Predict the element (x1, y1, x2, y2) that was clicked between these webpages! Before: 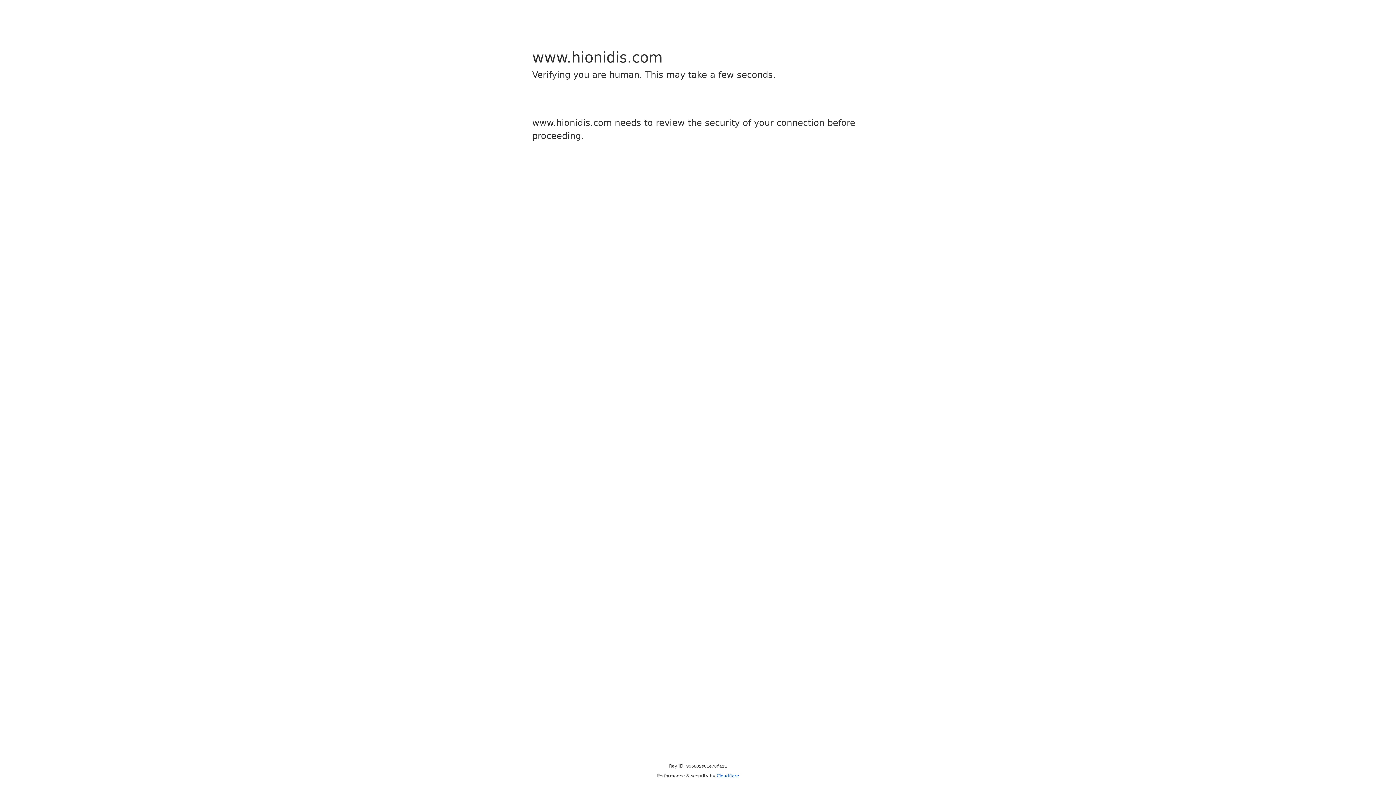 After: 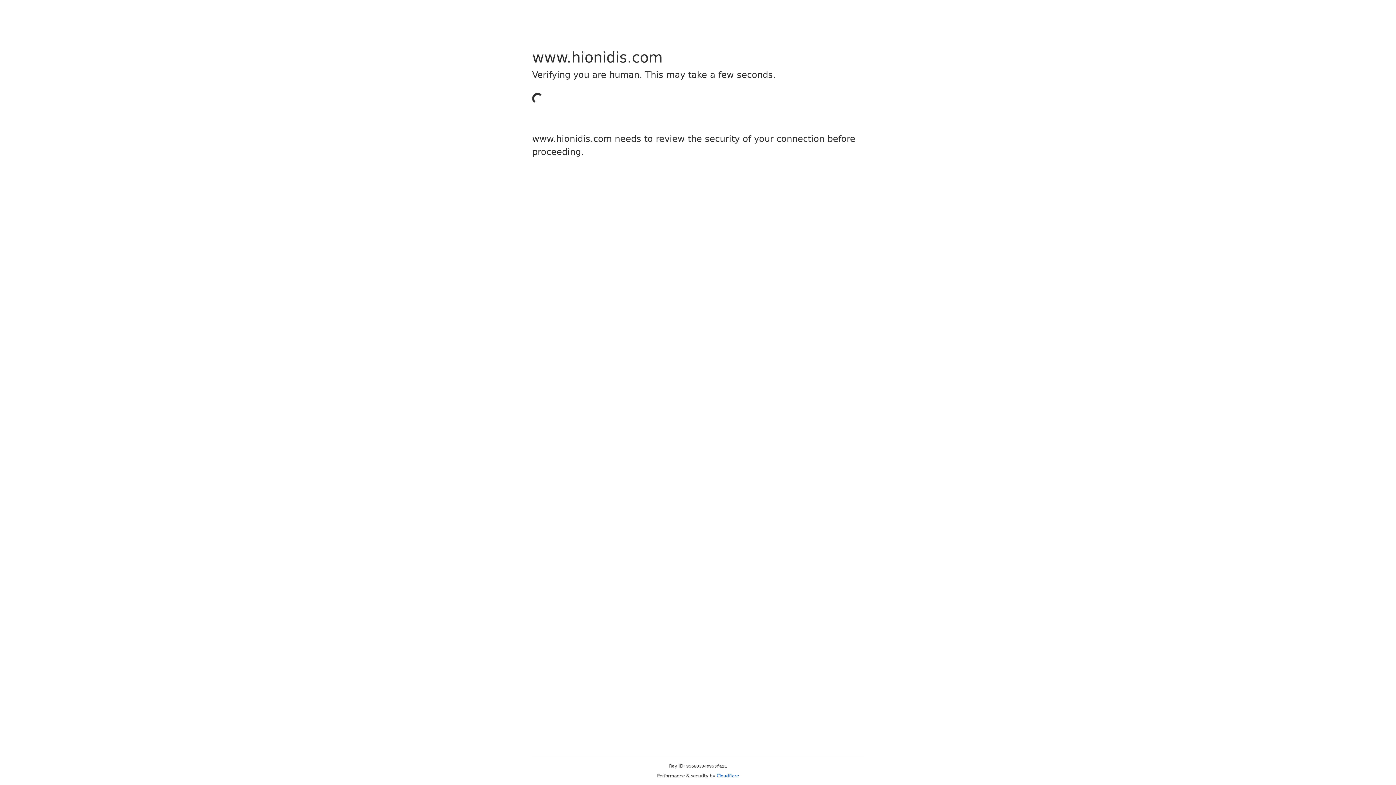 Action: bbox: (716, 773, 739, 778) label: Cloudflare